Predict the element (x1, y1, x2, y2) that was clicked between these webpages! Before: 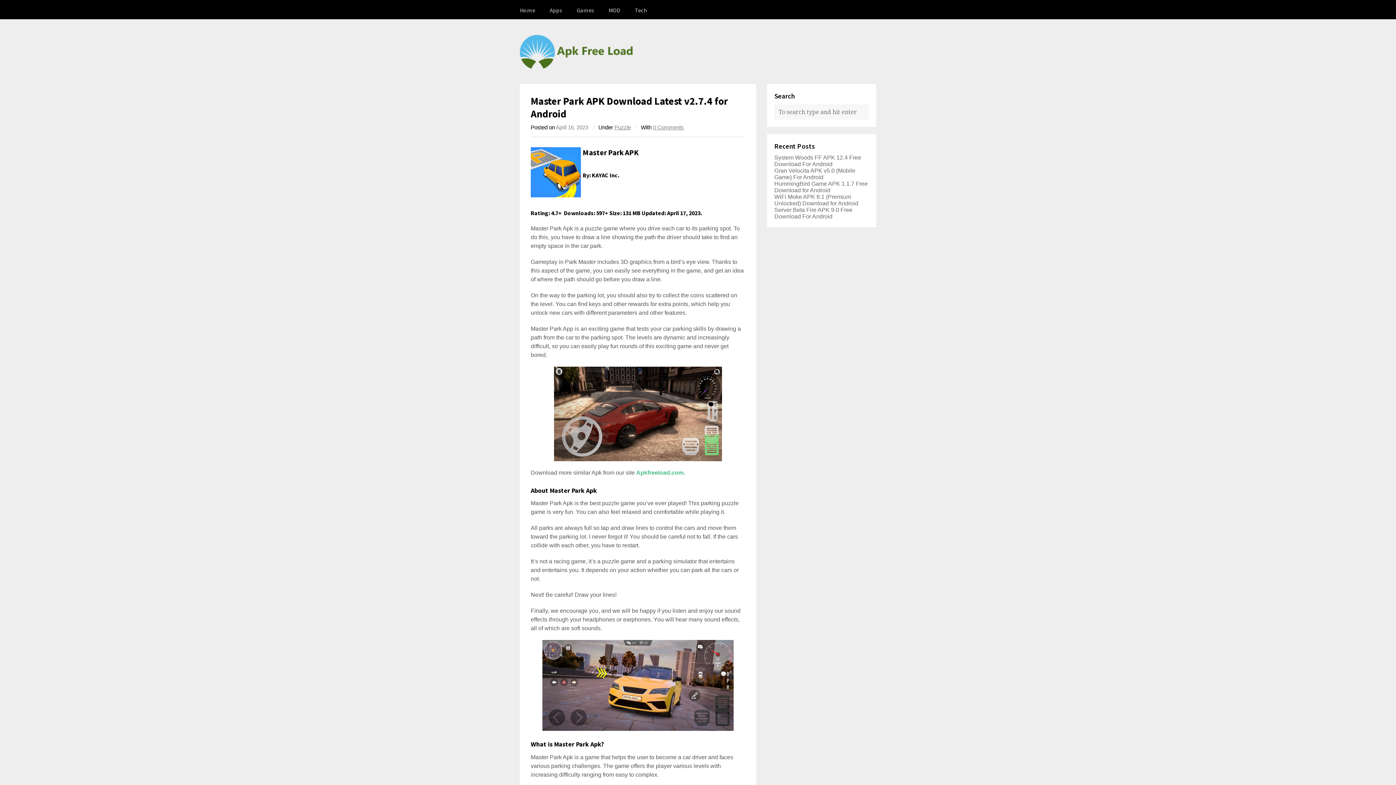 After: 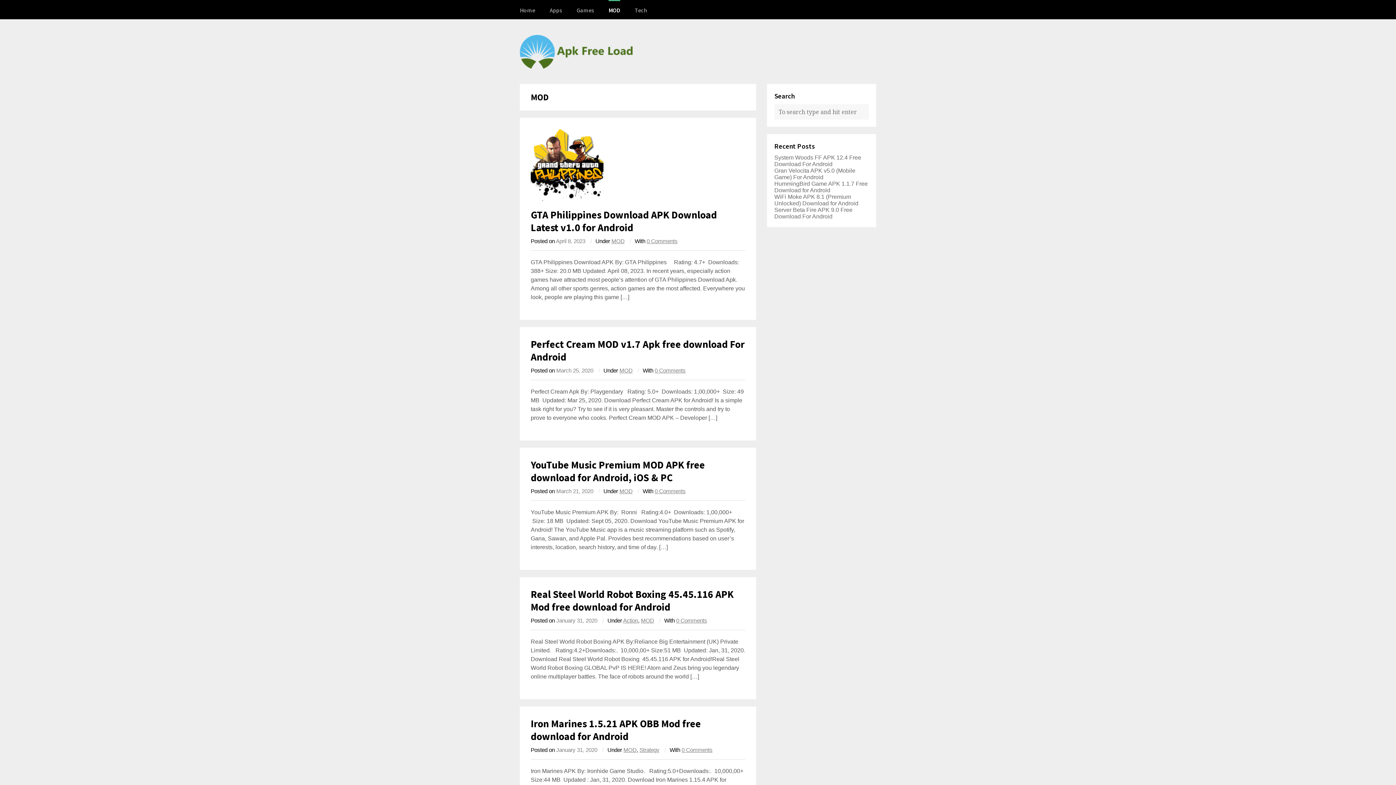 Action: bbox: (608, 0, 620, 19) label: MOD